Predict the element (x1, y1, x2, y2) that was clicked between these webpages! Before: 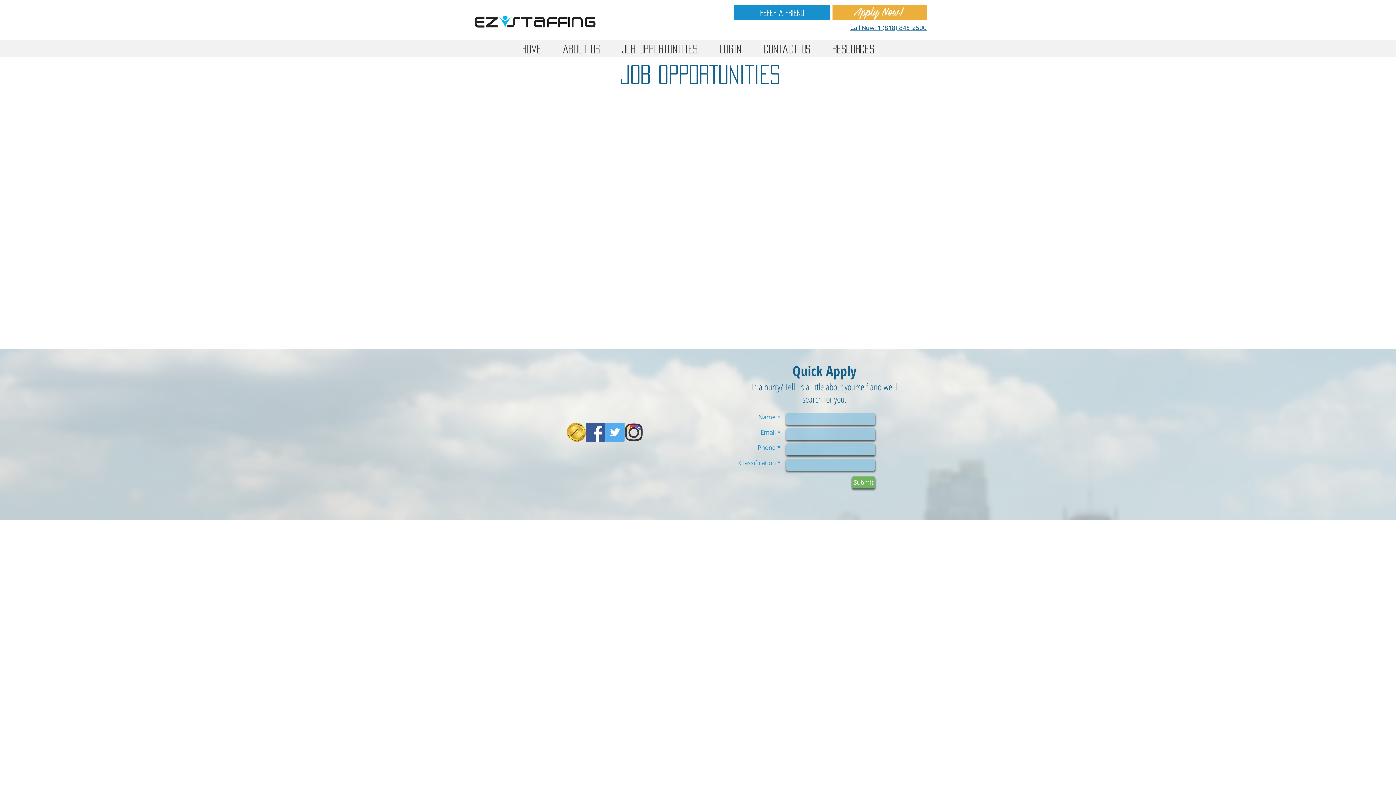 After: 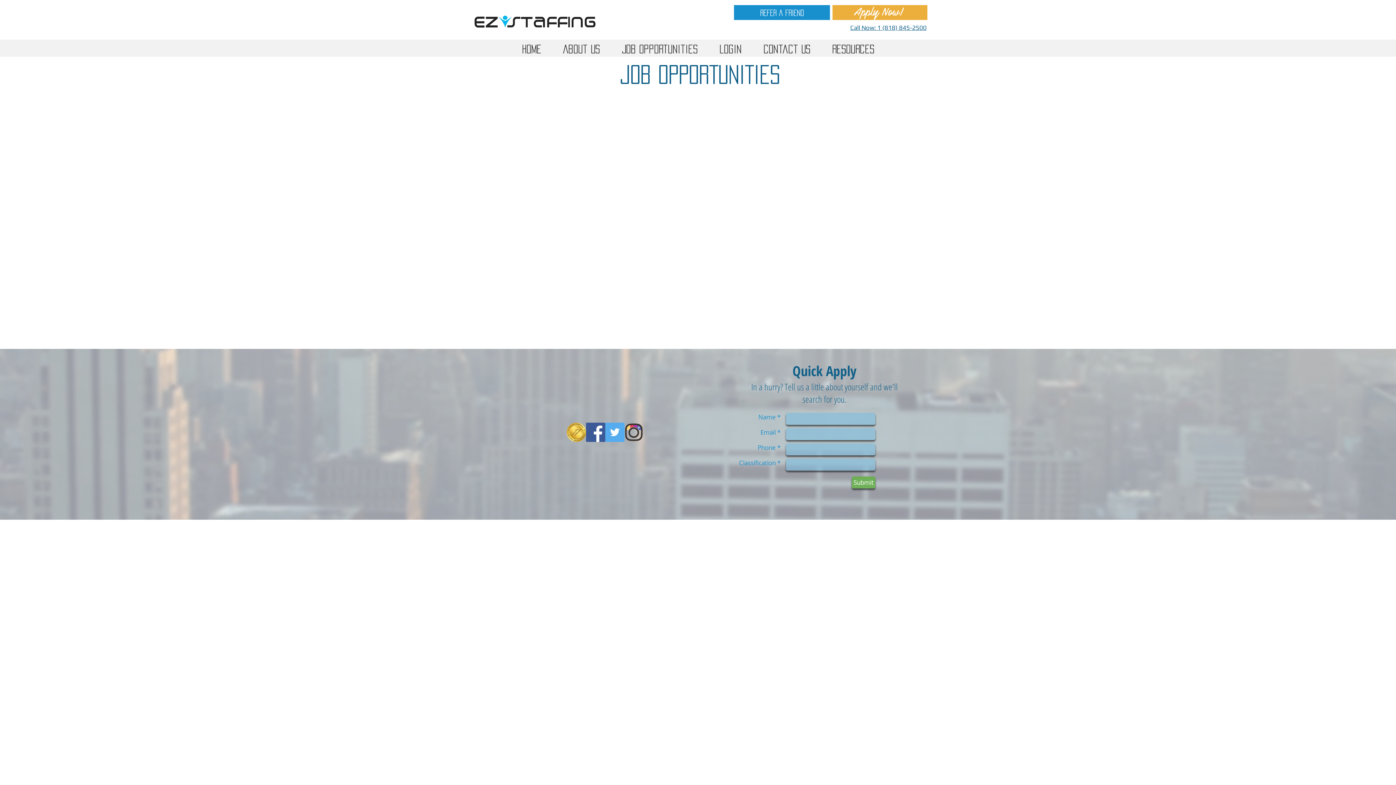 Action: label: Facebook Social Icon bbox: (586, 422, 605, 442)